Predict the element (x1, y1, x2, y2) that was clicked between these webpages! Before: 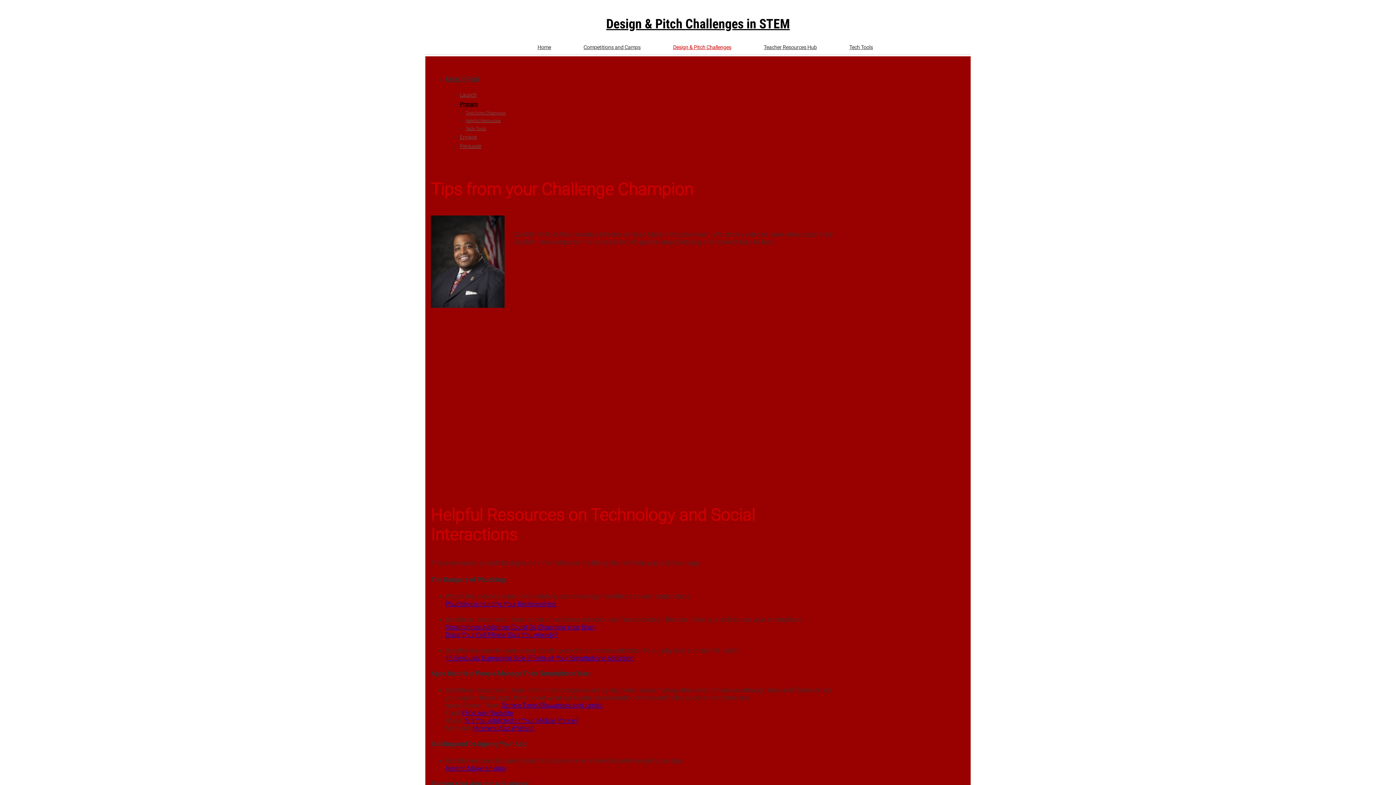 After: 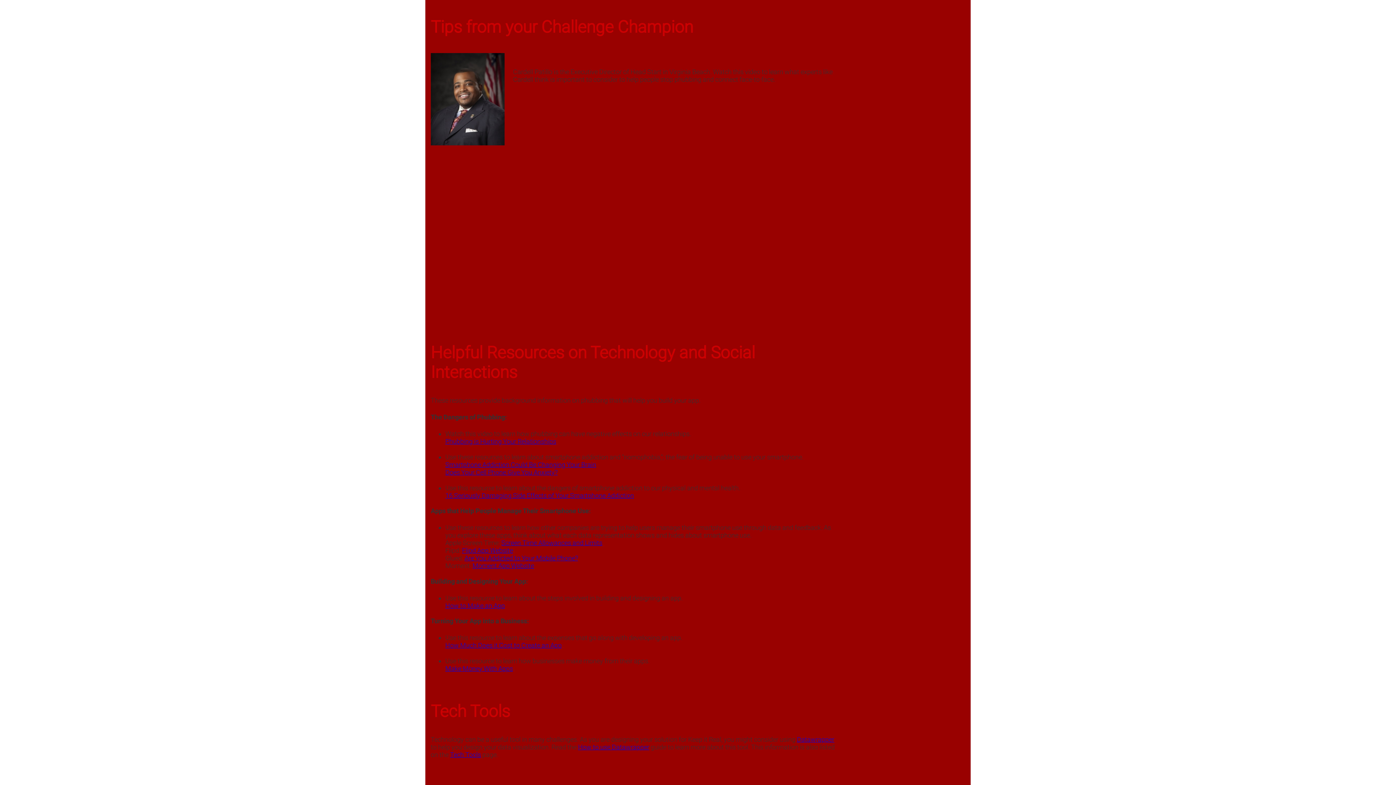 Action: bbox: (465, 109, 571, 117) label: Tips from Champion